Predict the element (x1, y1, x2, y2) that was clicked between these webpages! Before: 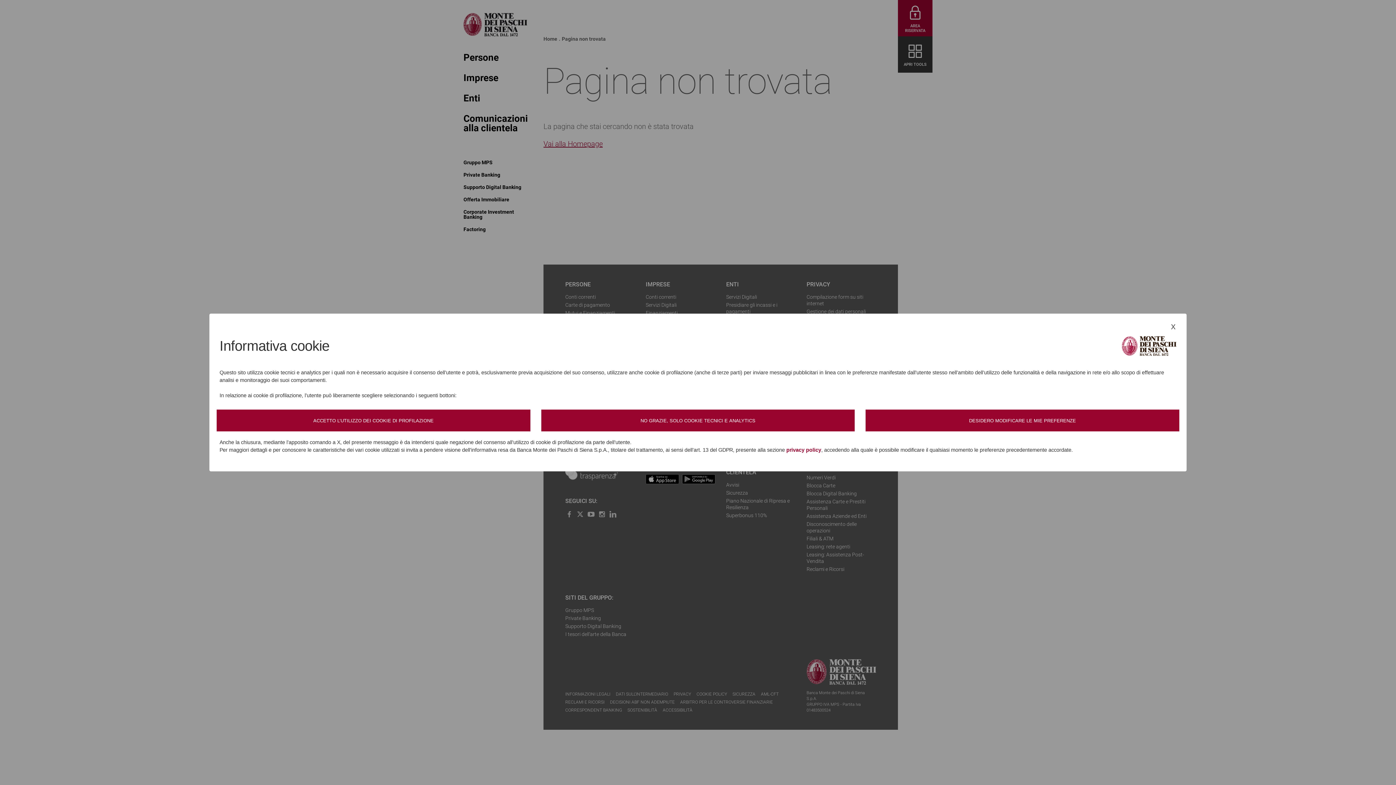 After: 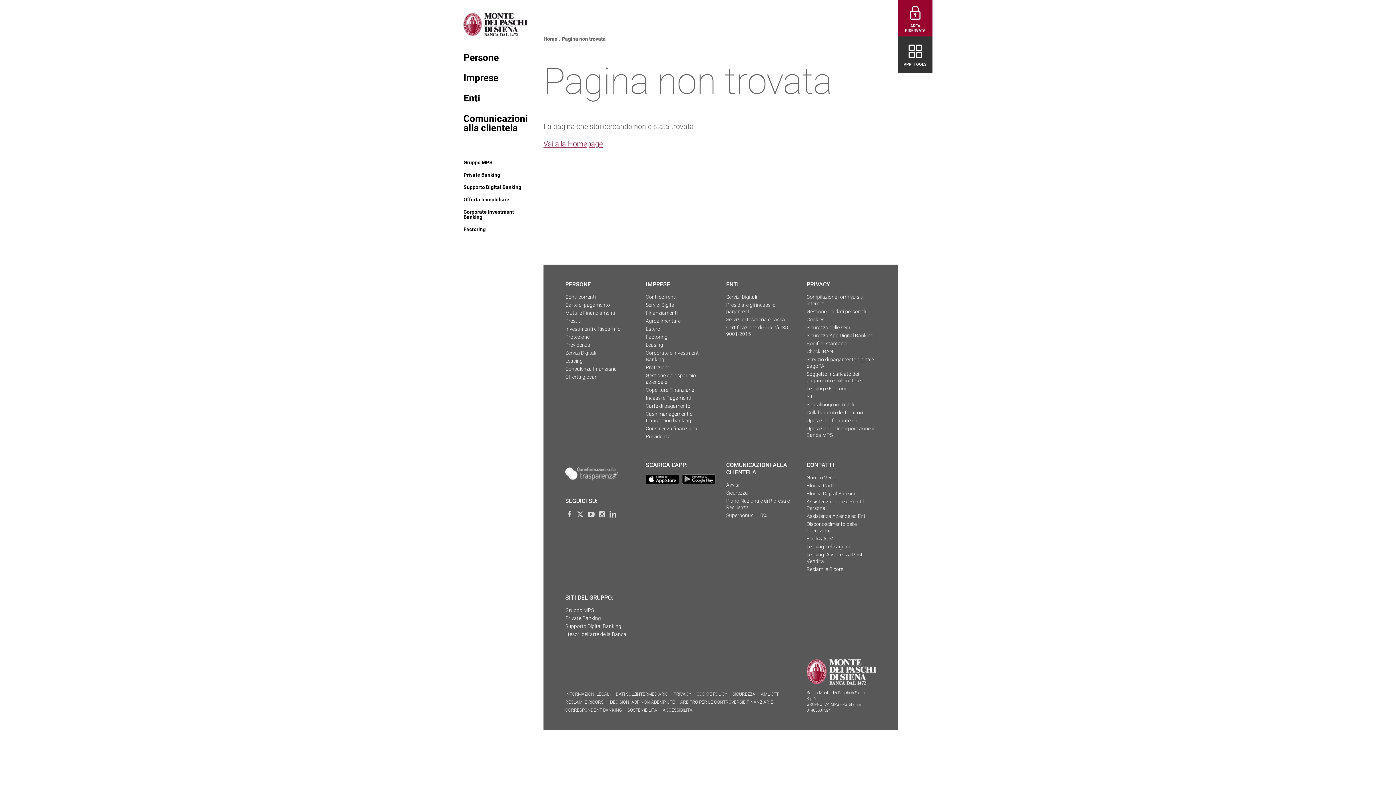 Action: bbox: (541, 409, 855, 431) label: NO GRAZIE, SOLO COOKIE TECNICI E ANALYTICS